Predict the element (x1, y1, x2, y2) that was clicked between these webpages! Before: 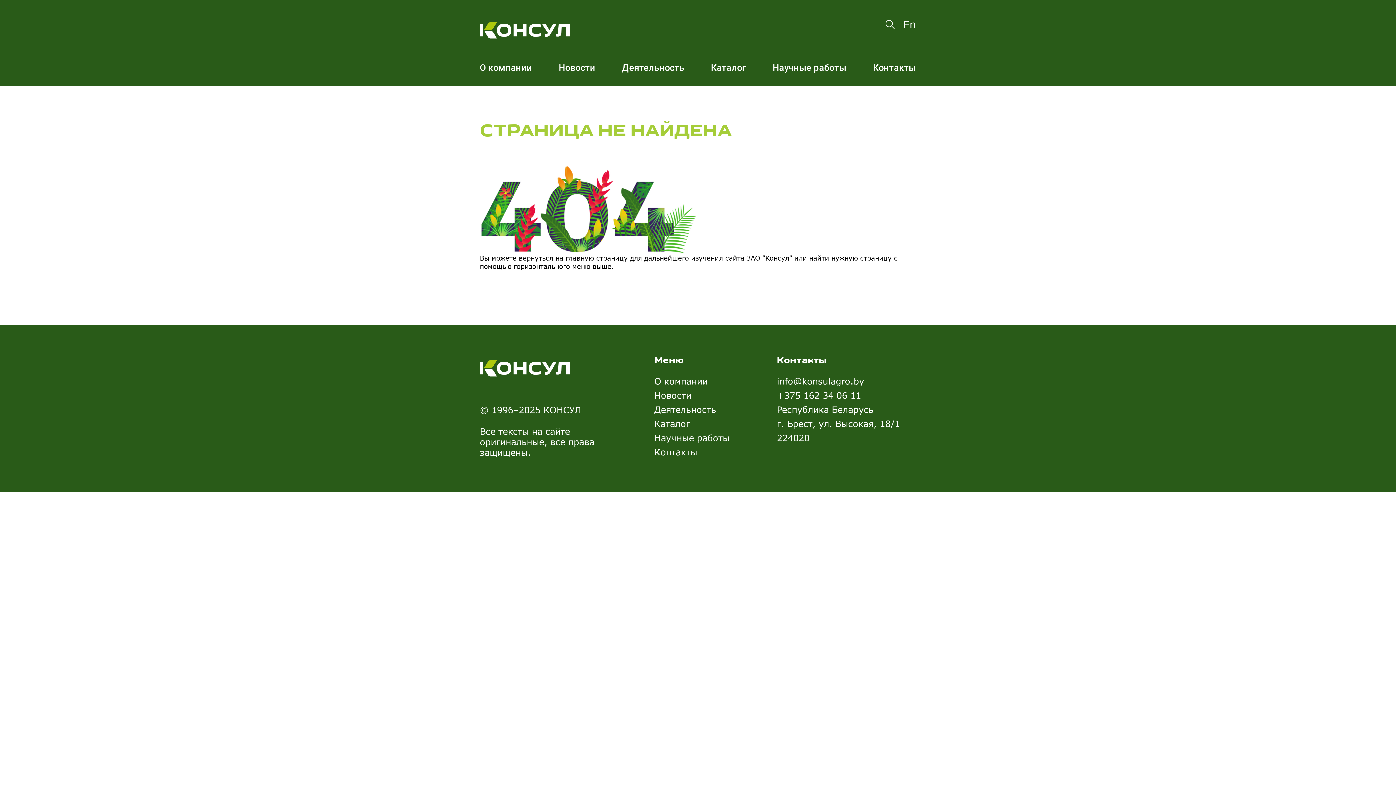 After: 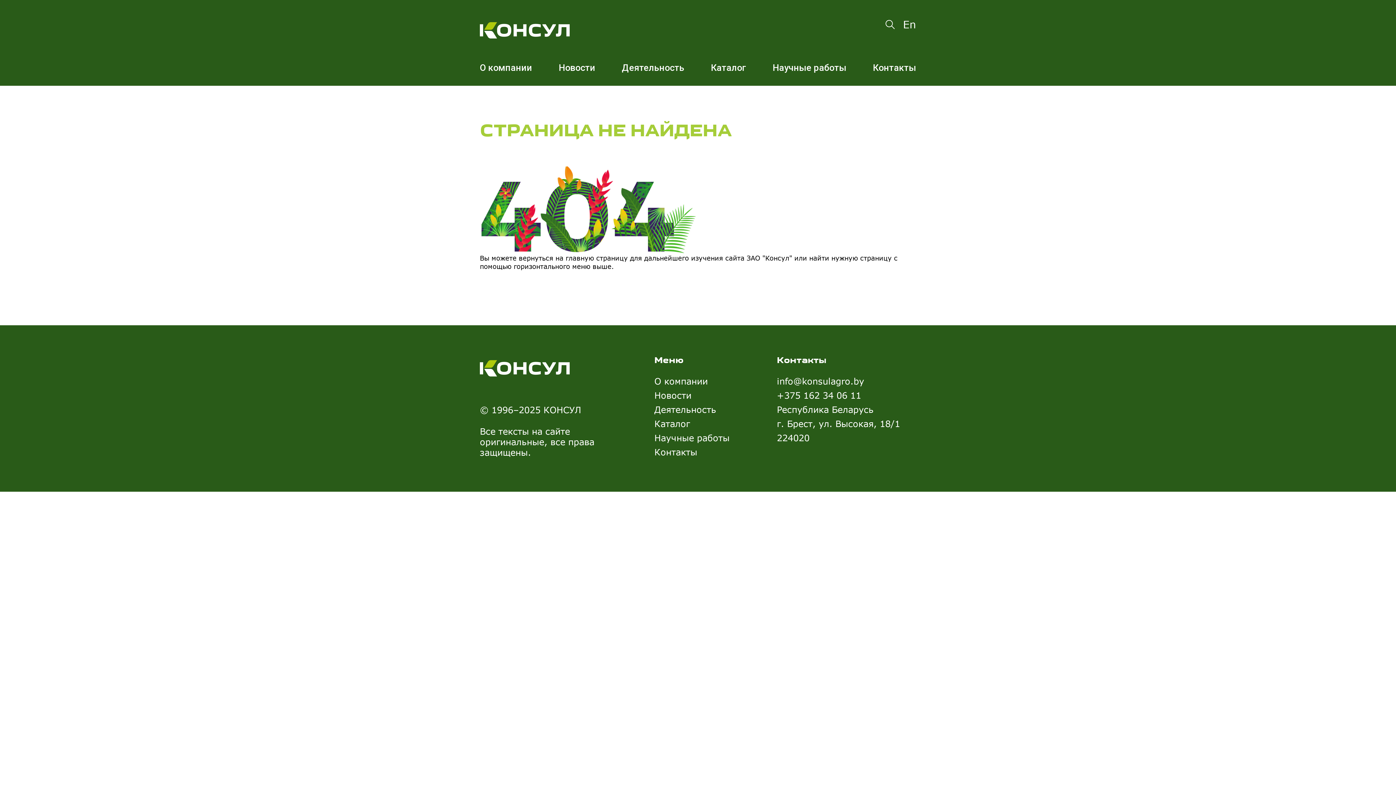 Action: bbox: (654, 404, 729, 415) label: Деятельность